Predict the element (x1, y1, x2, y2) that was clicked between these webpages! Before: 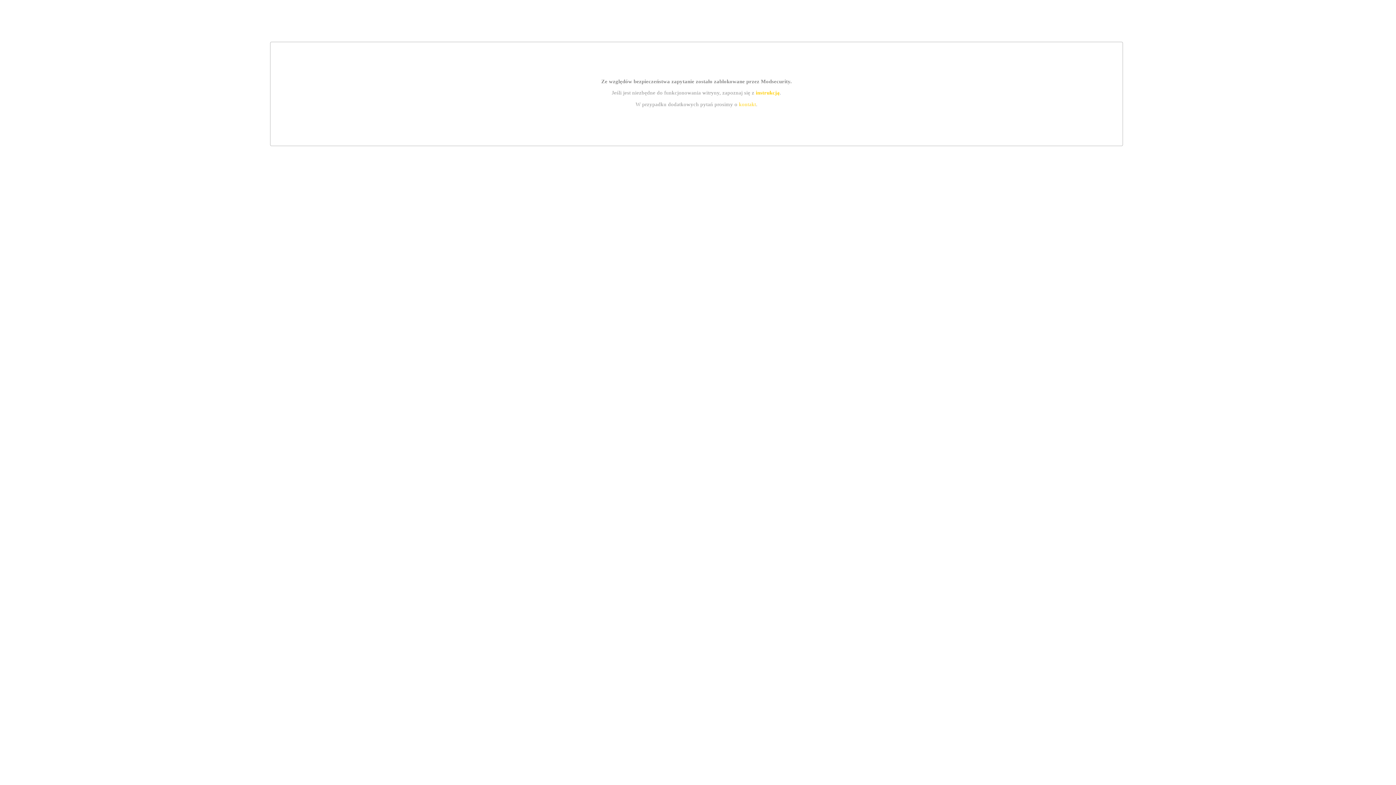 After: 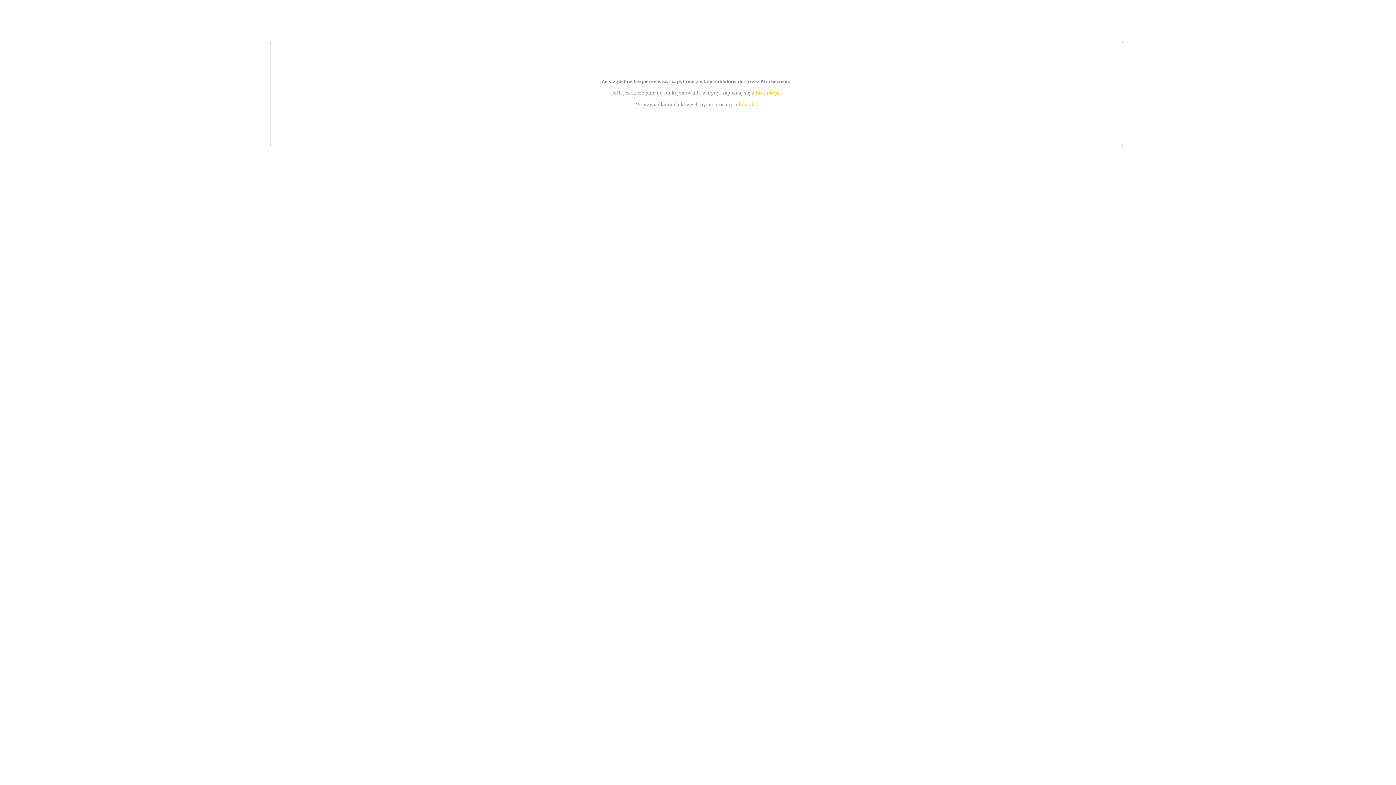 Action: bbox: (739, 101, 756, 107) label: kontakt